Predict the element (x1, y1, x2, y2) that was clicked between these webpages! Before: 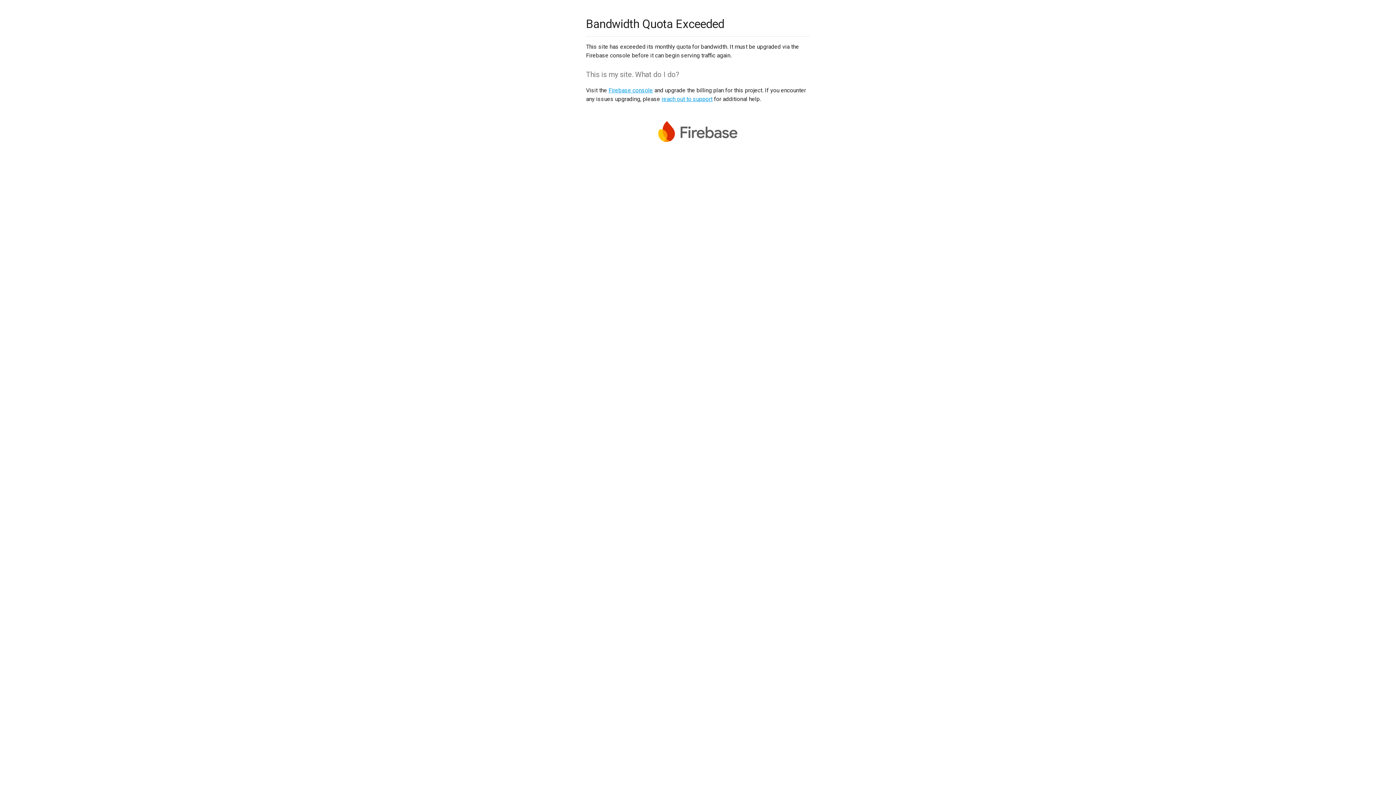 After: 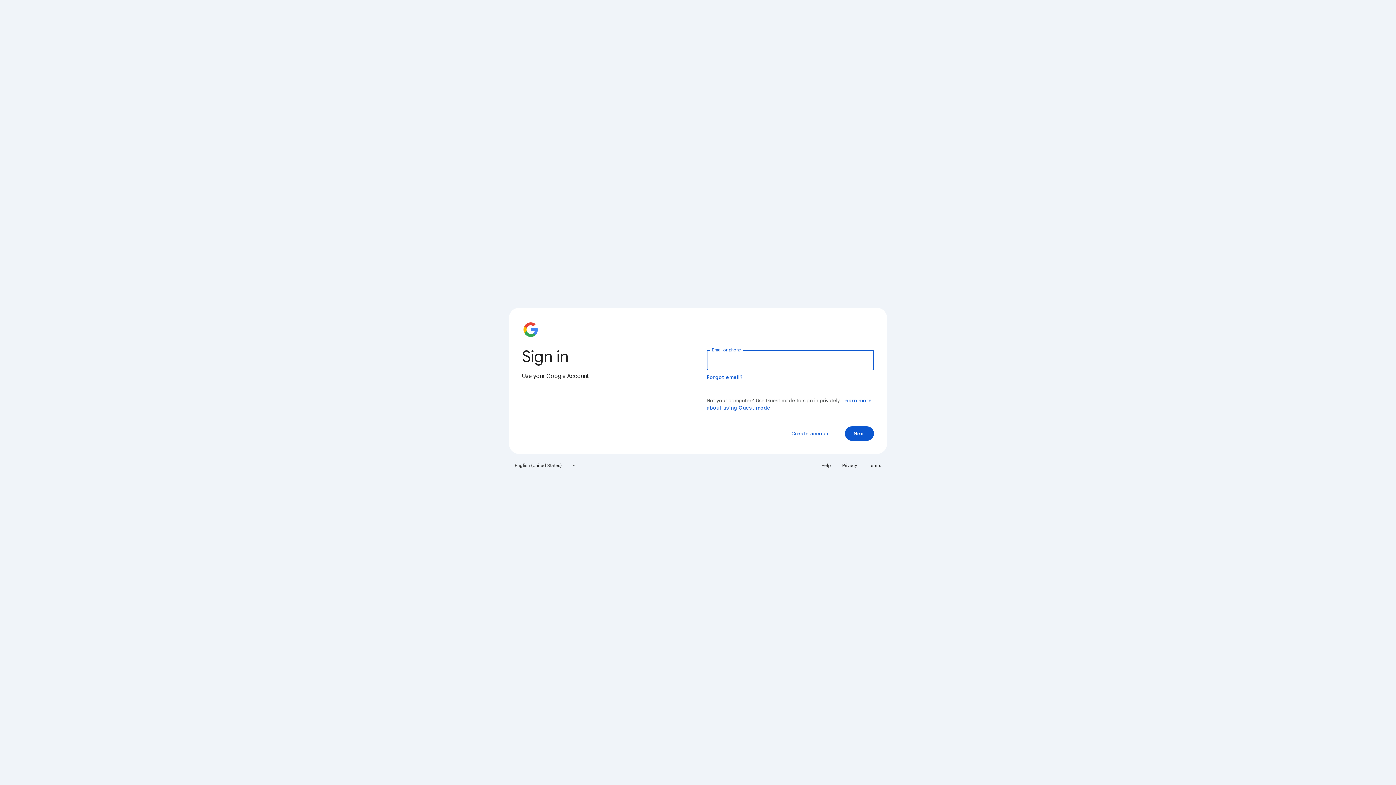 Action: bbox: (608, 86, 653, 93) label: Firebase console